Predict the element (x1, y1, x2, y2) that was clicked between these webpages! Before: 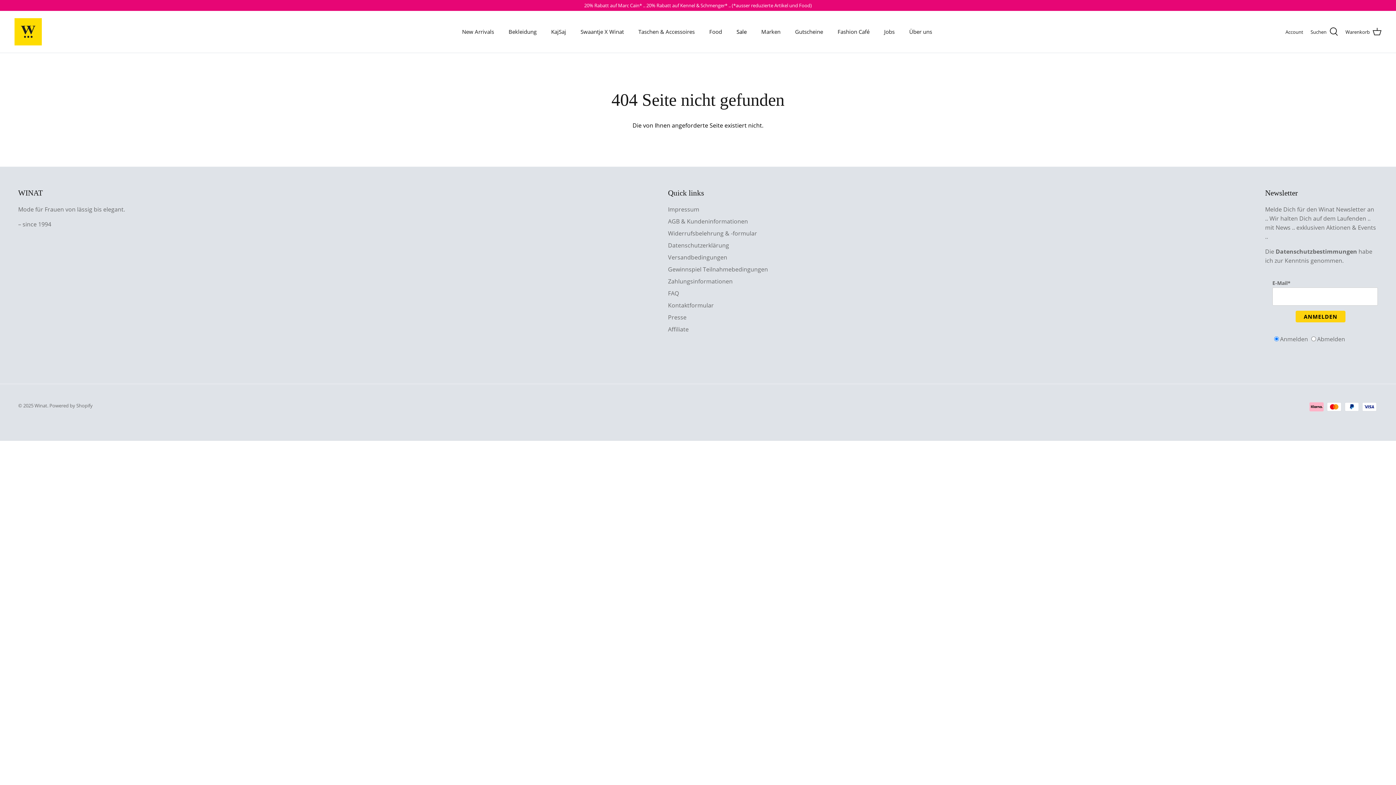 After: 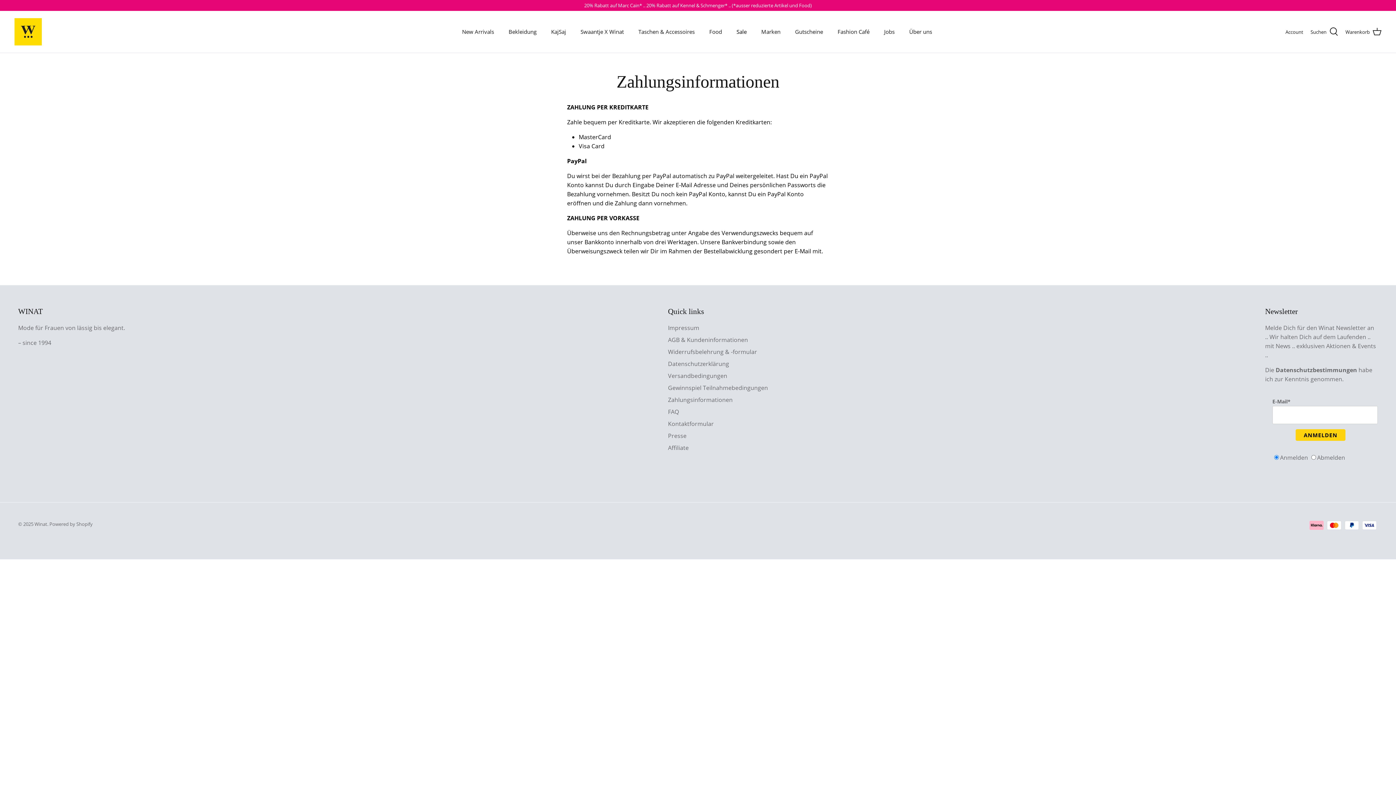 Action: label: Zahlungsinformationen bbox: (668, 277, 732, 285)